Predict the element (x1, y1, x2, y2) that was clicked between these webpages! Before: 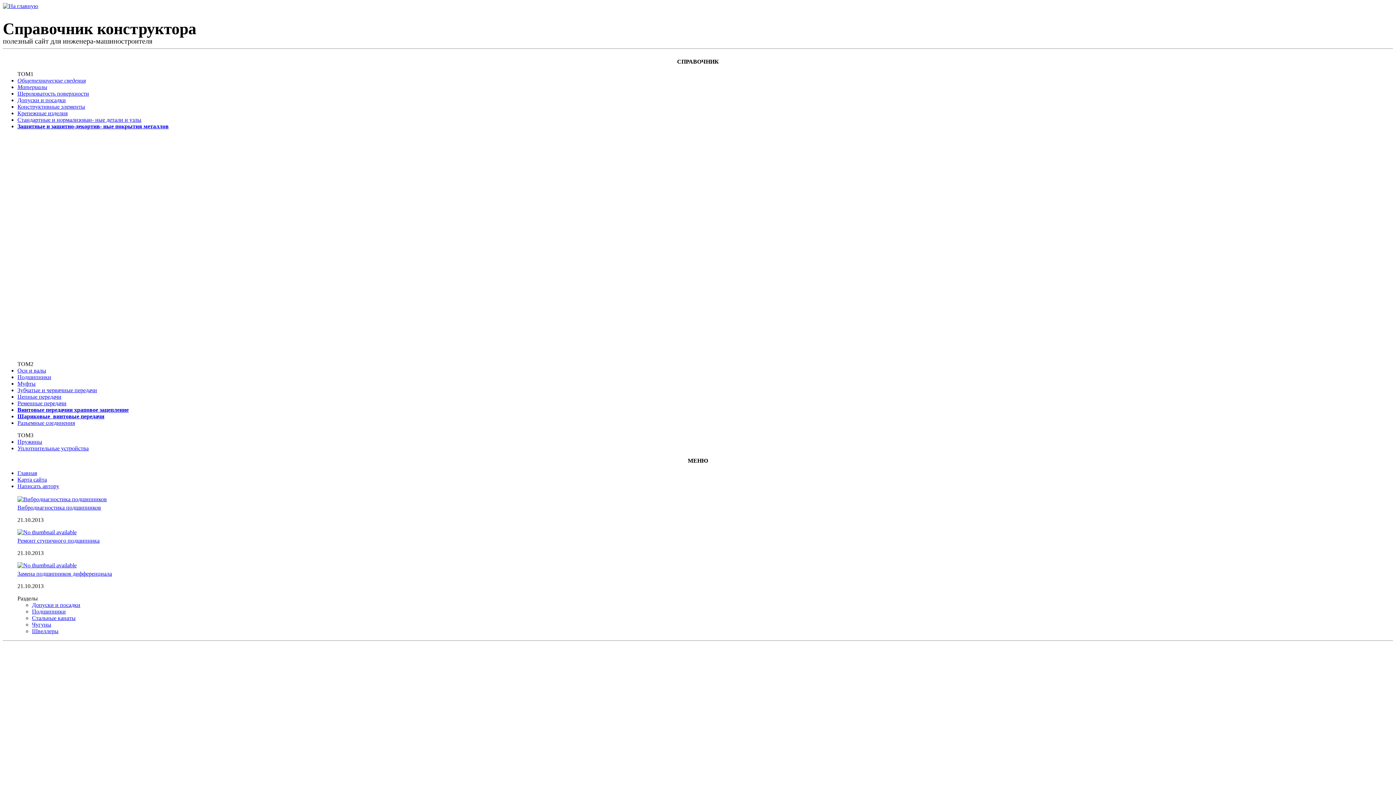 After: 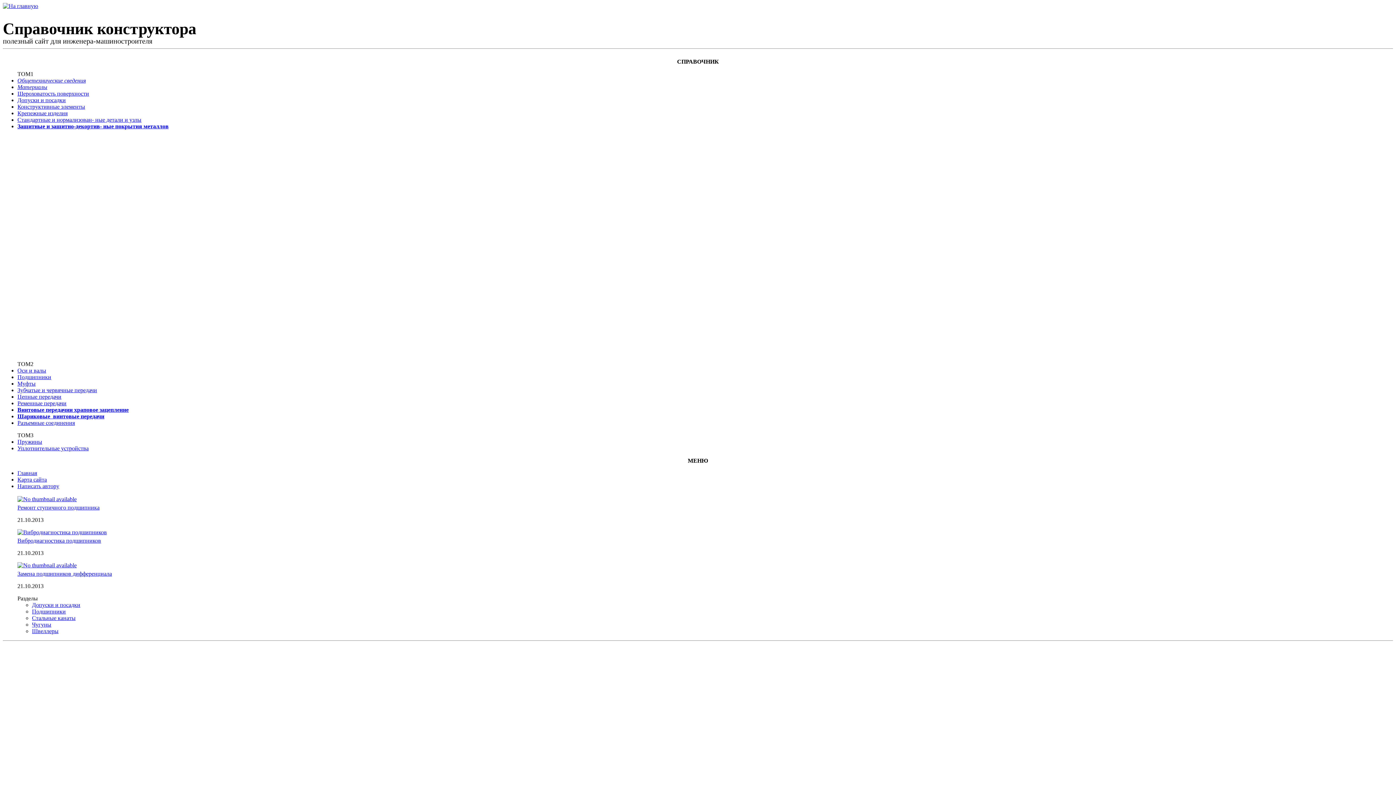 Action: bbox: (17, 393, 61, 399) label: Цепные передачи